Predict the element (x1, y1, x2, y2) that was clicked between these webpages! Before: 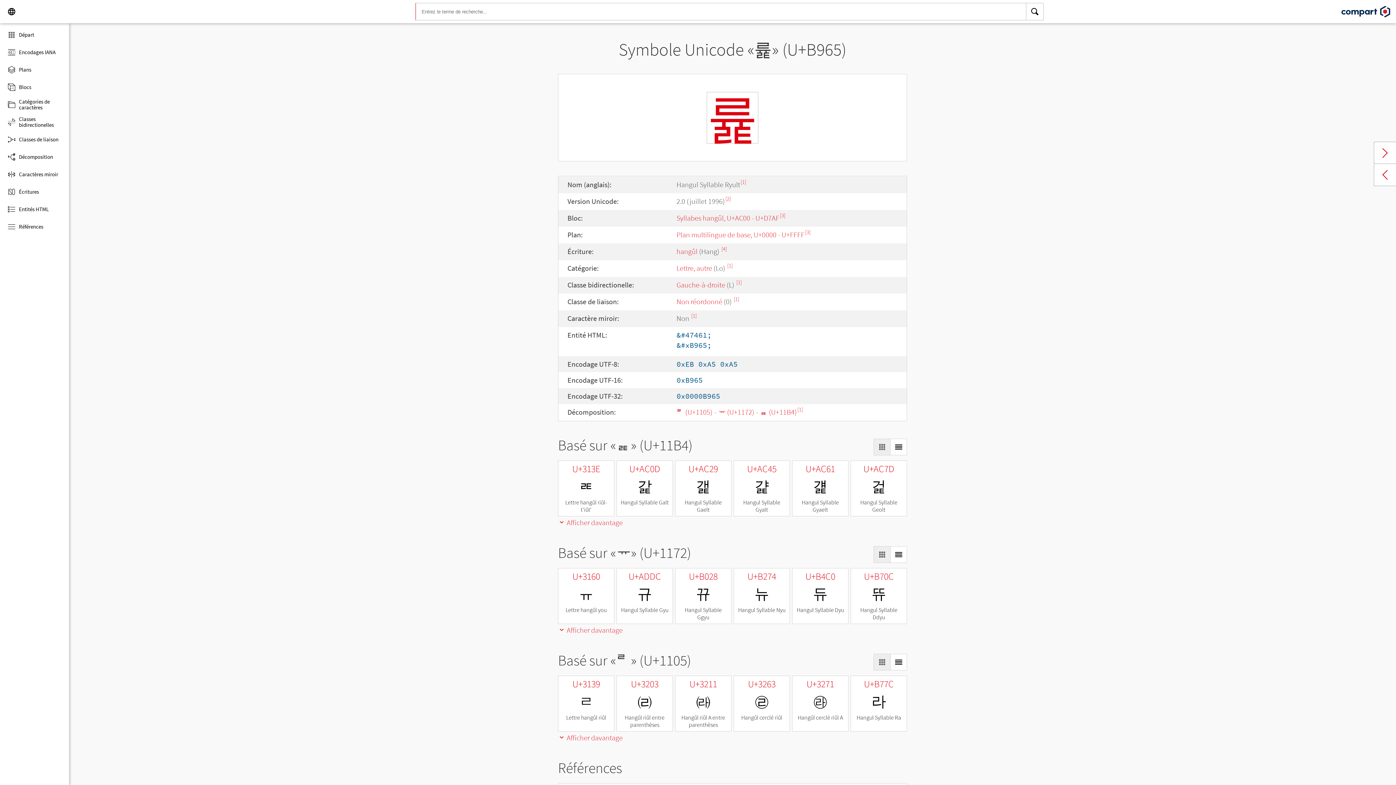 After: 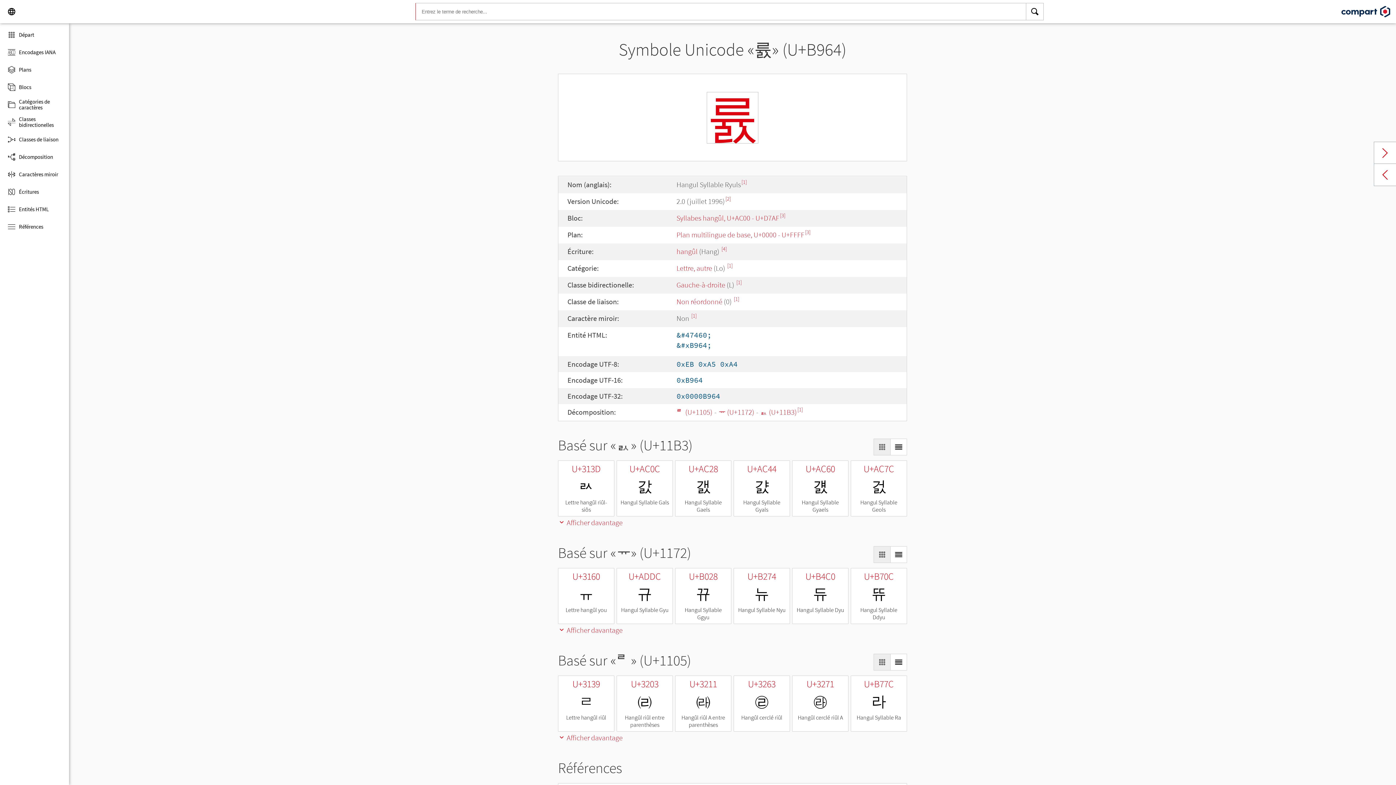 Action: bbox: (1374, 164, 1396, 185) label: Previous char